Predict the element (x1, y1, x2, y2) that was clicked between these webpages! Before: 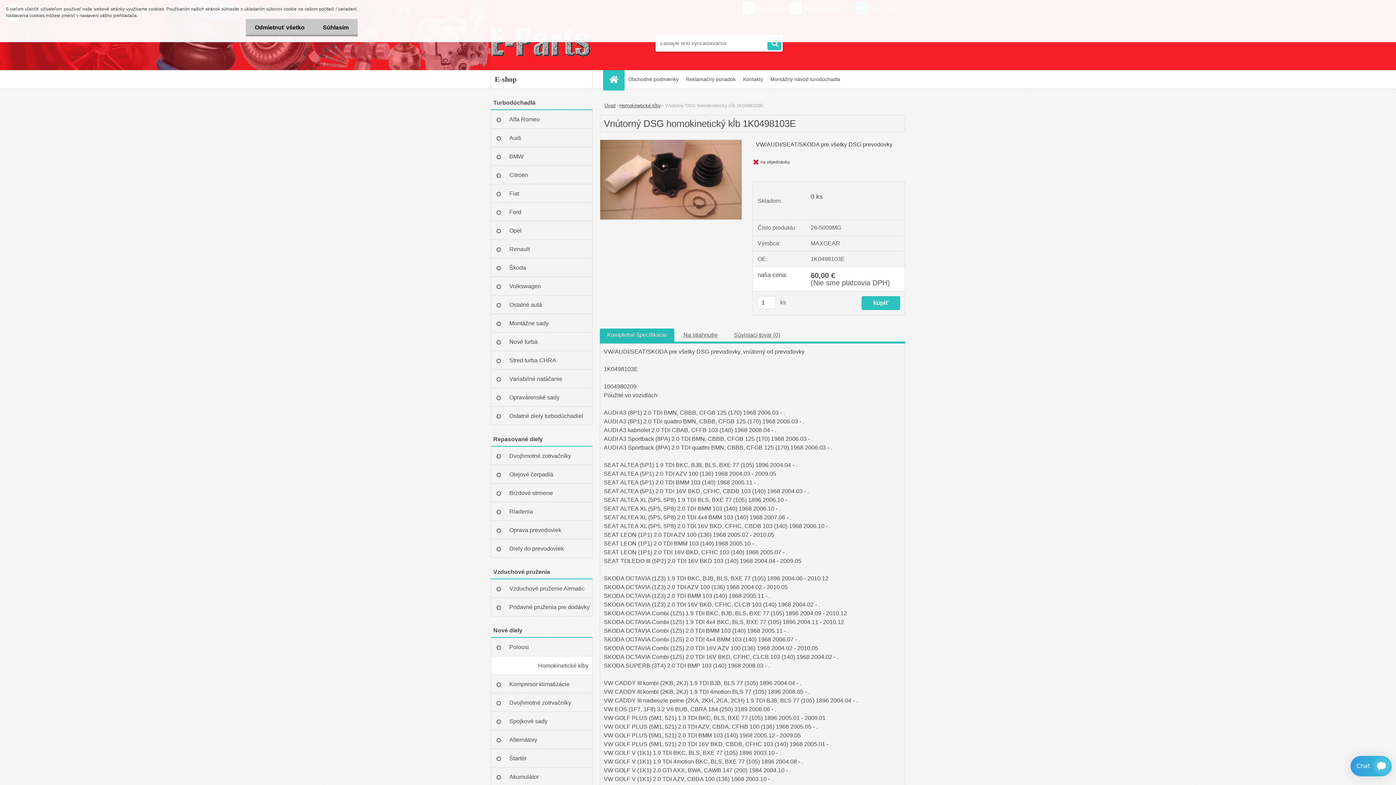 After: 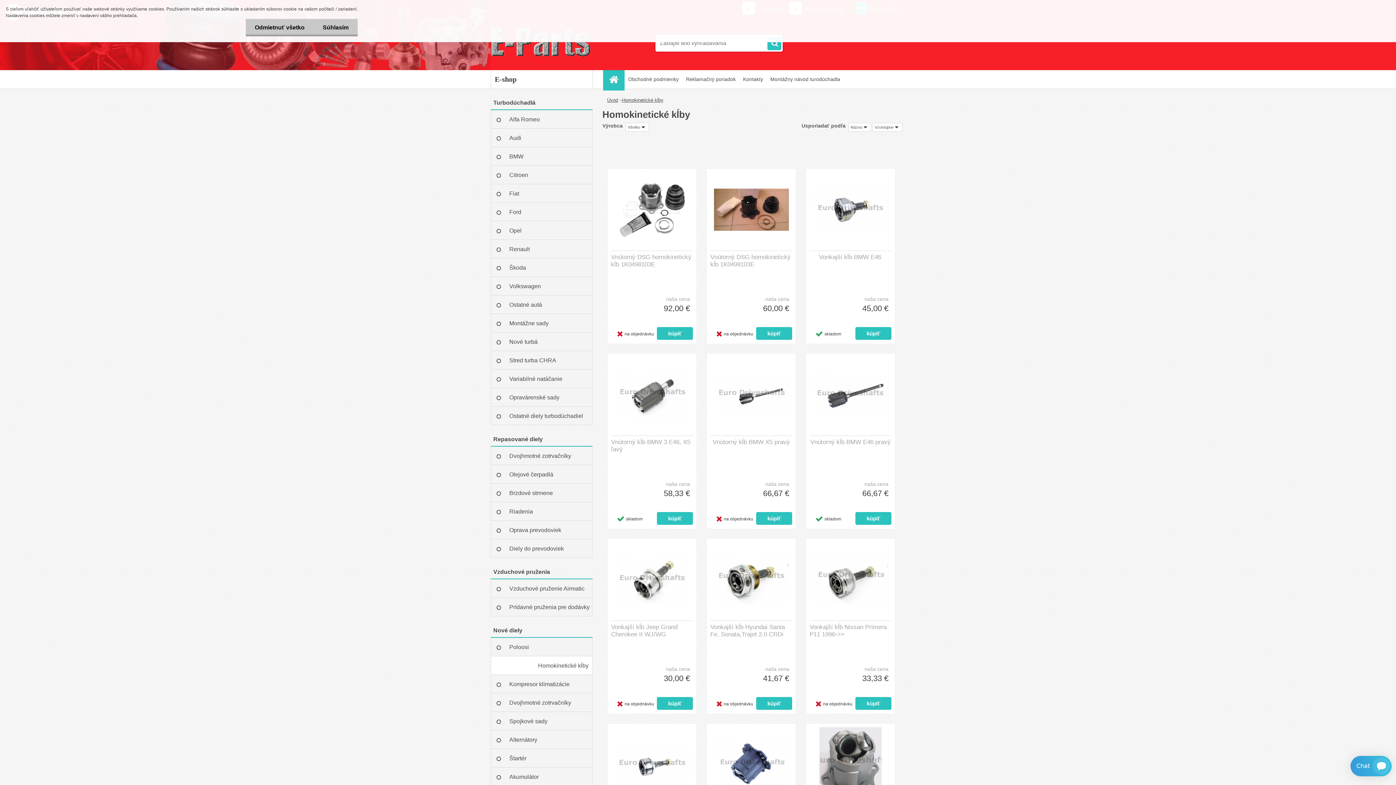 Action: bbox: (490, 656, 592, 675) label: Homokinetické kĺby